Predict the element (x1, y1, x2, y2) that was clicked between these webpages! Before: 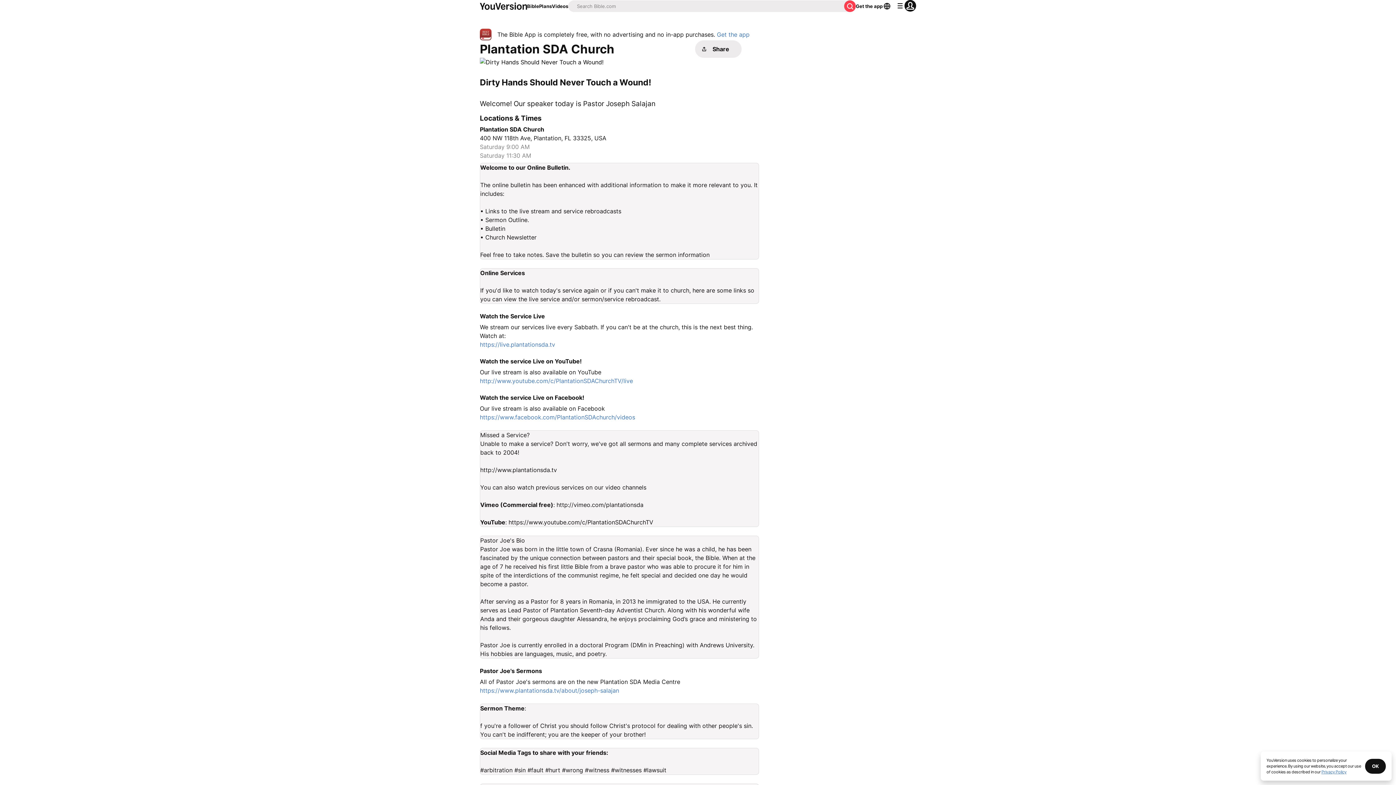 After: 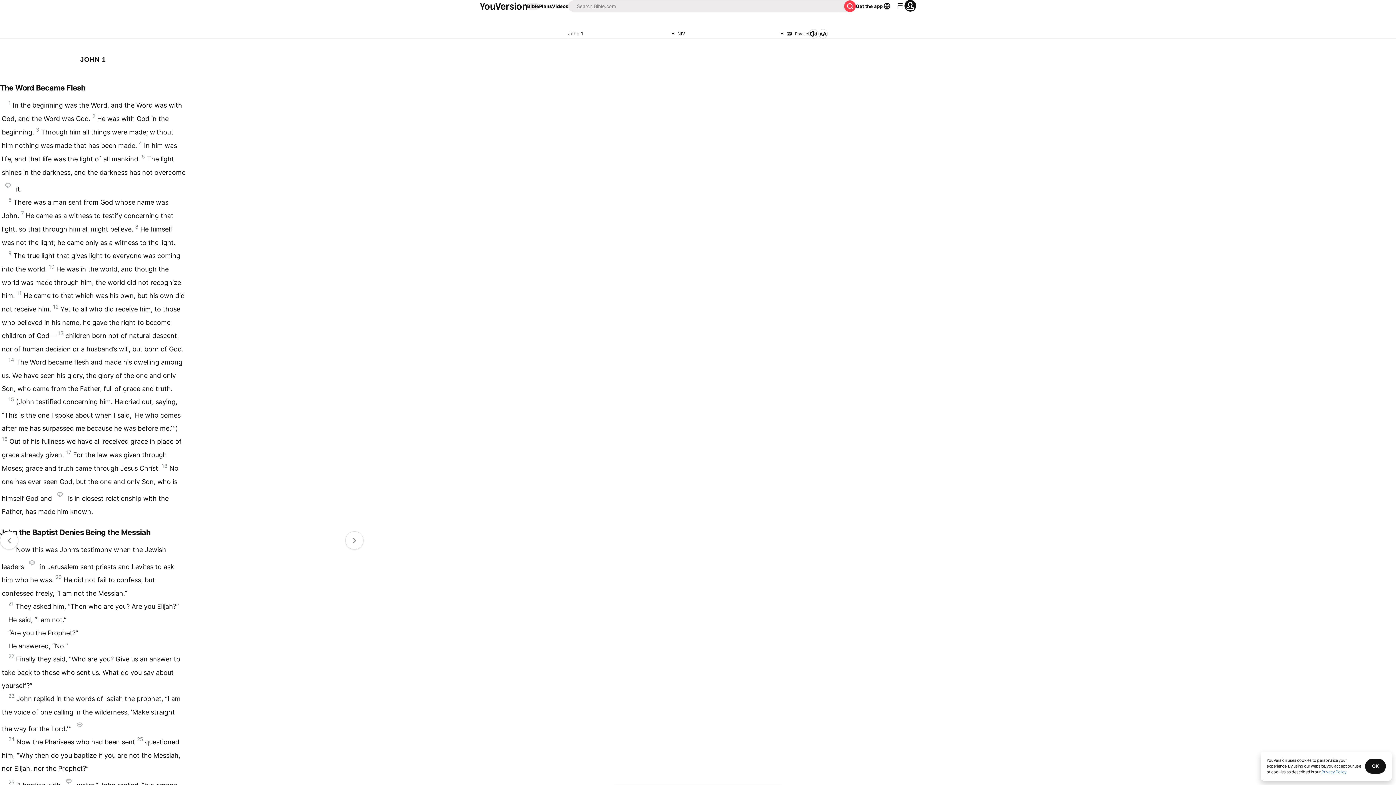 Action: bbox: (527, 2, 539, 9) label: Bible